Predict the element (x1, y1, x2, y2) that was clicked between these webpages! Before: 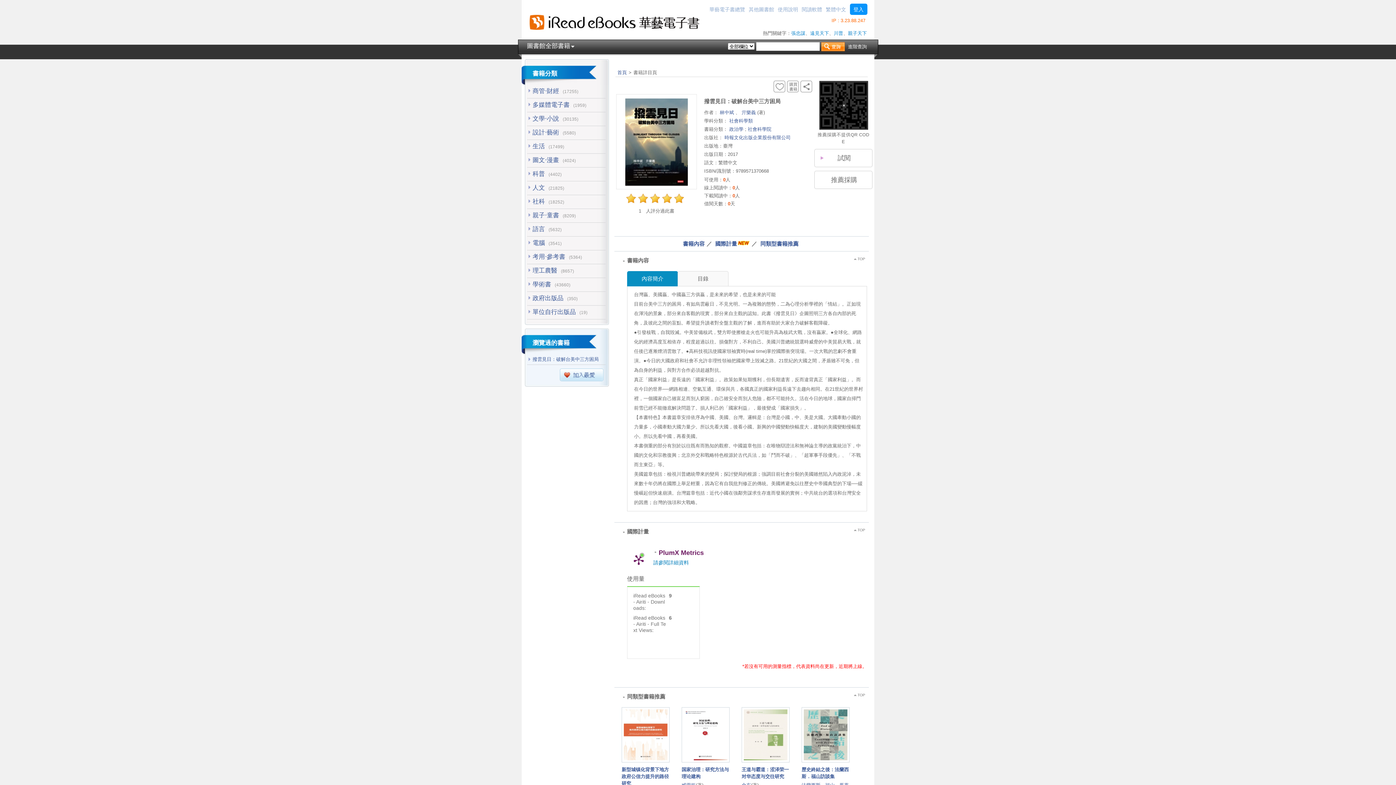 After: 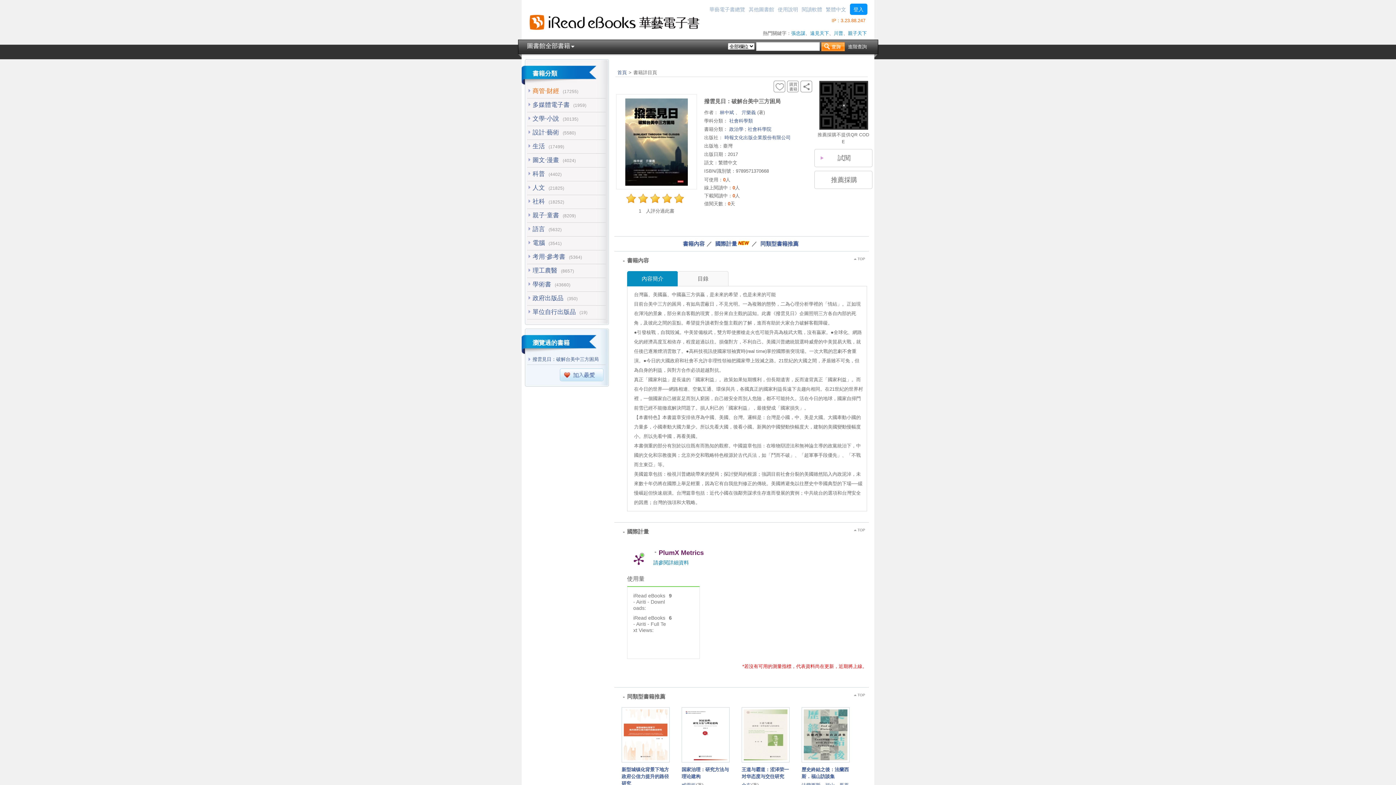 Action: label: 商管‧財經 bbox: (532, 87, 559, 94)